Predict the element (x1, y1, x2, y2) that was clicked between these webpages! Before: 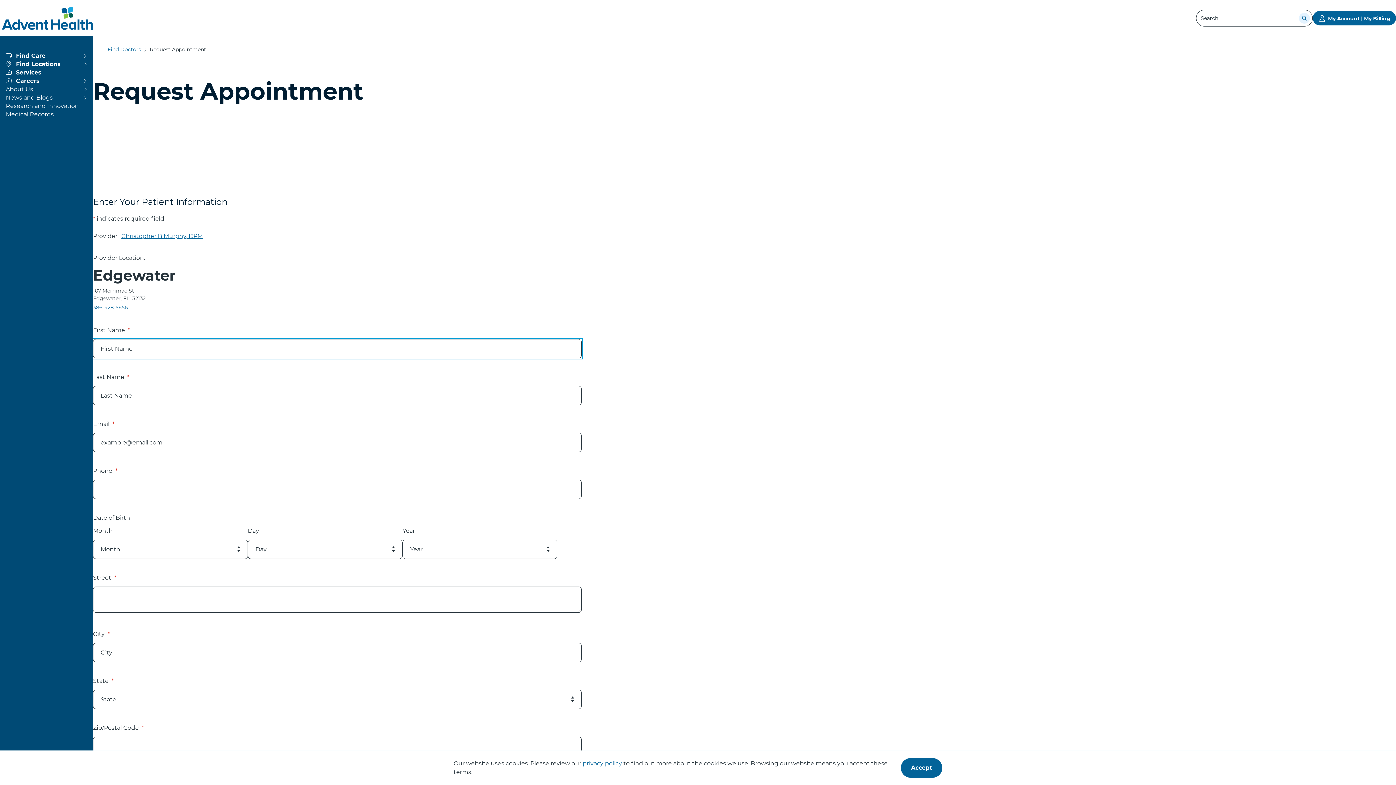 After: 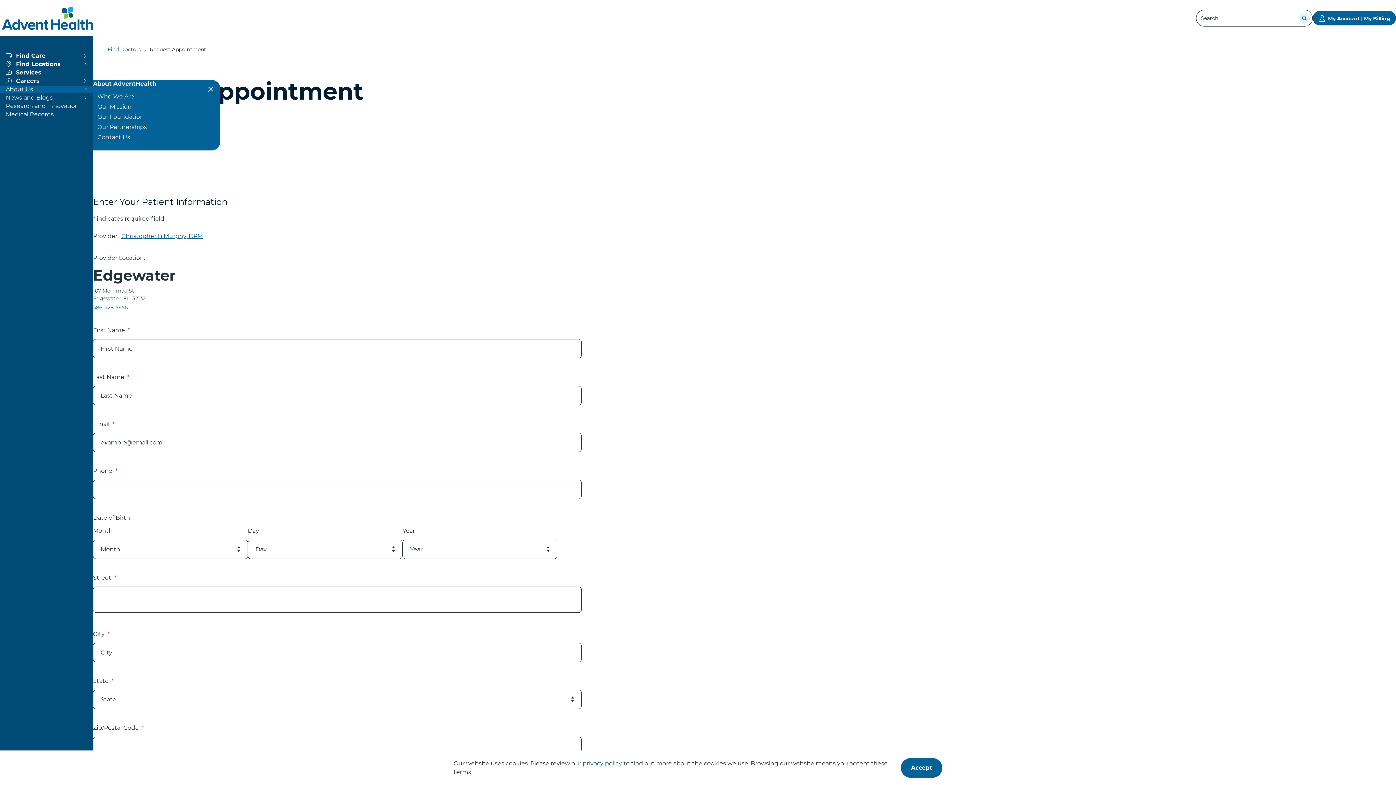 Action: bbox: (5, 85, 87, 92) label: View more about About Us